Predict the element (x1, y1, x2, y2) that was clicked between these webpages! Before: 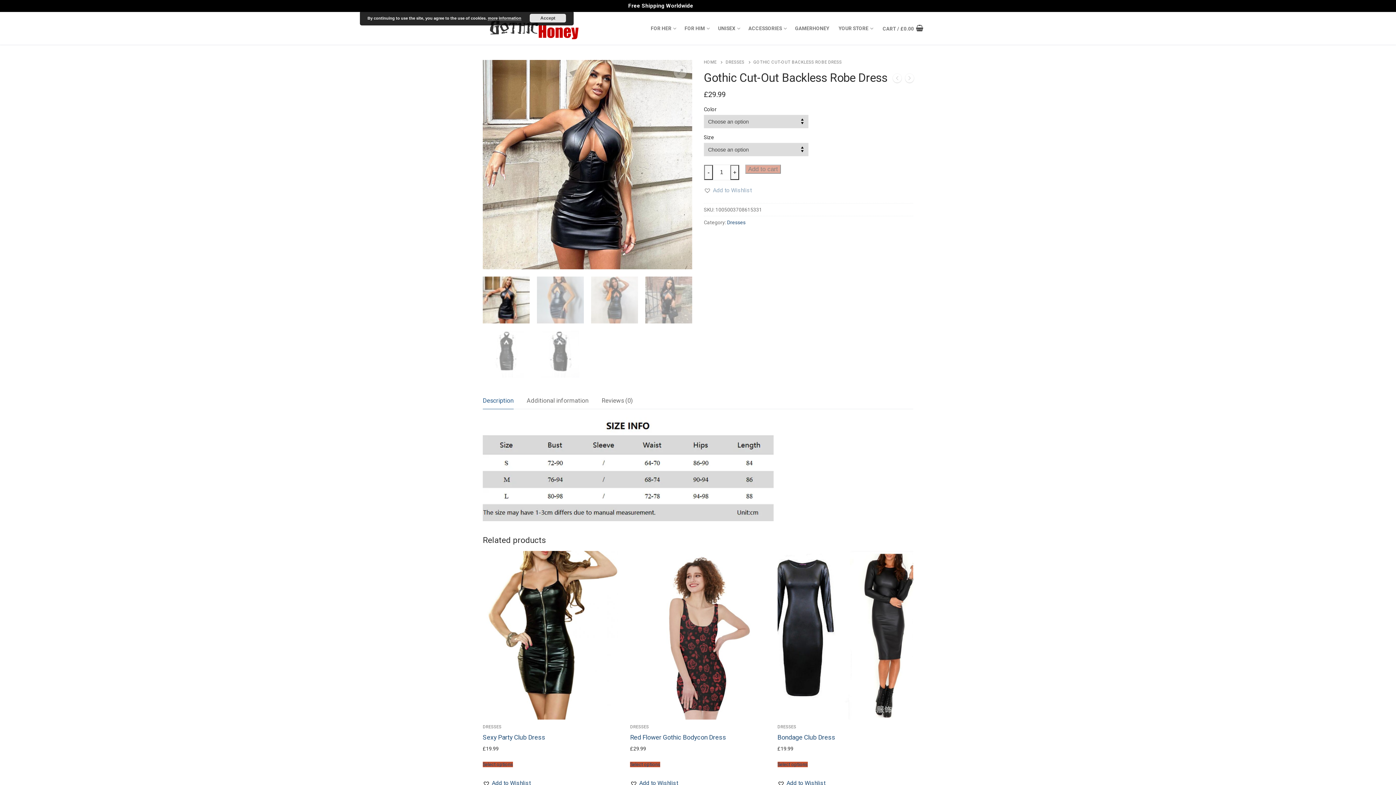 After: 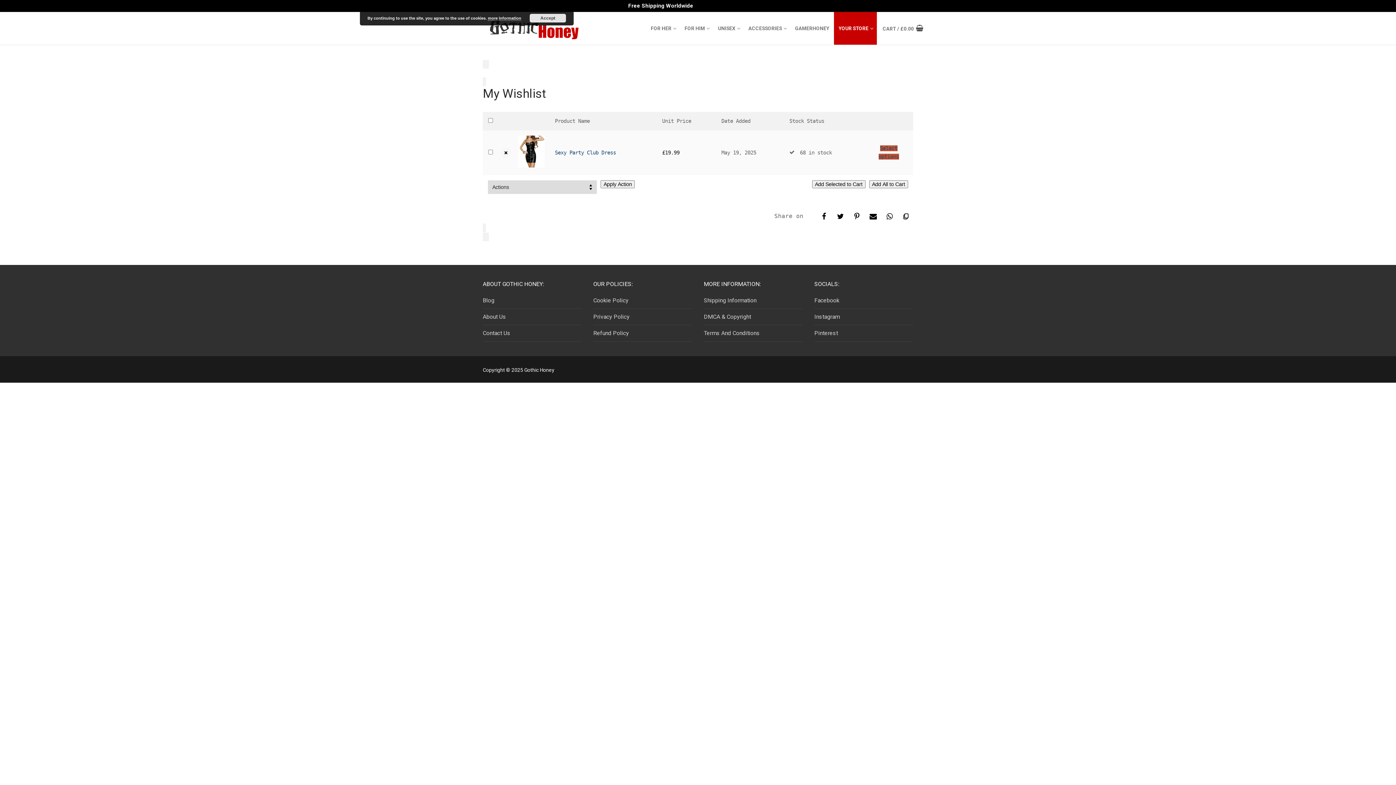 Action: label: Add to Wishlist bbox: (482, 779, 530, 788)